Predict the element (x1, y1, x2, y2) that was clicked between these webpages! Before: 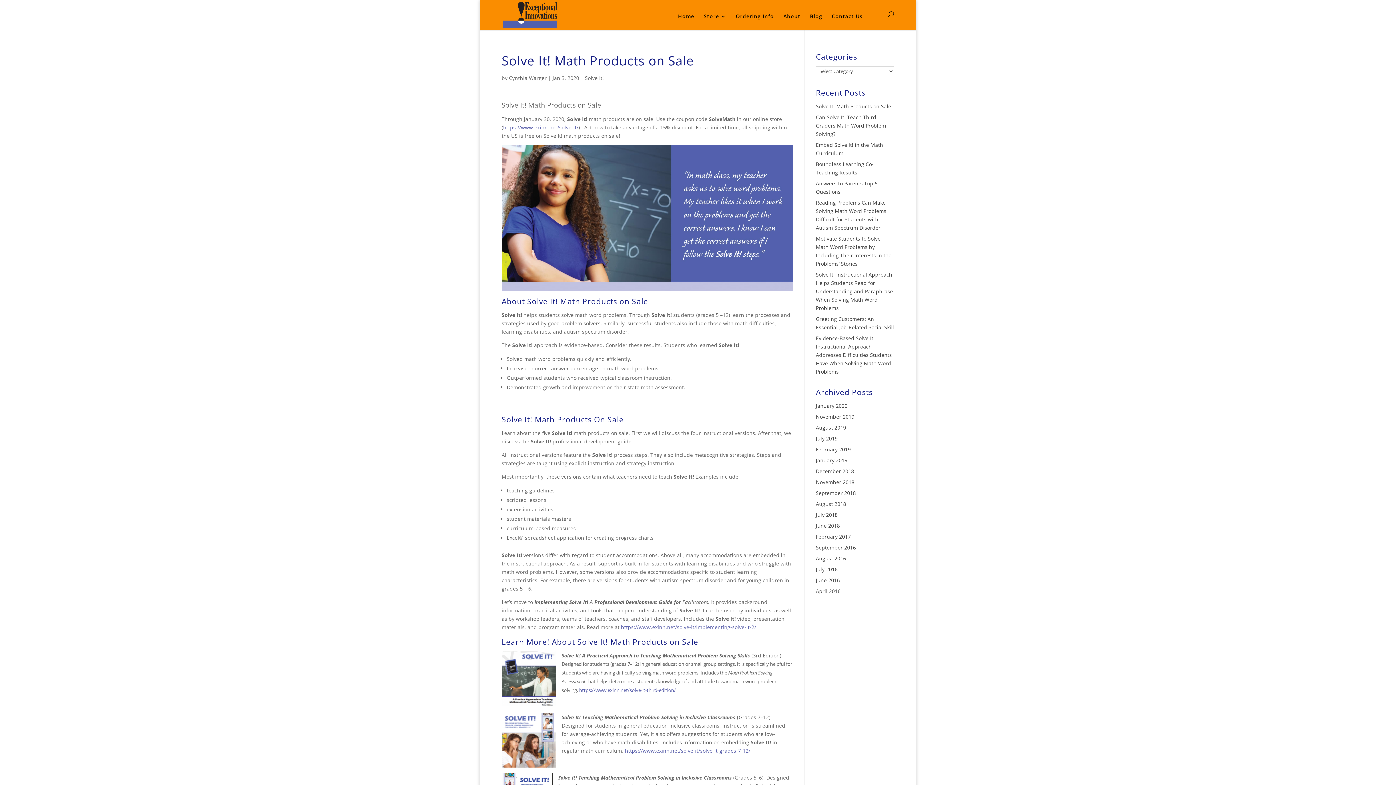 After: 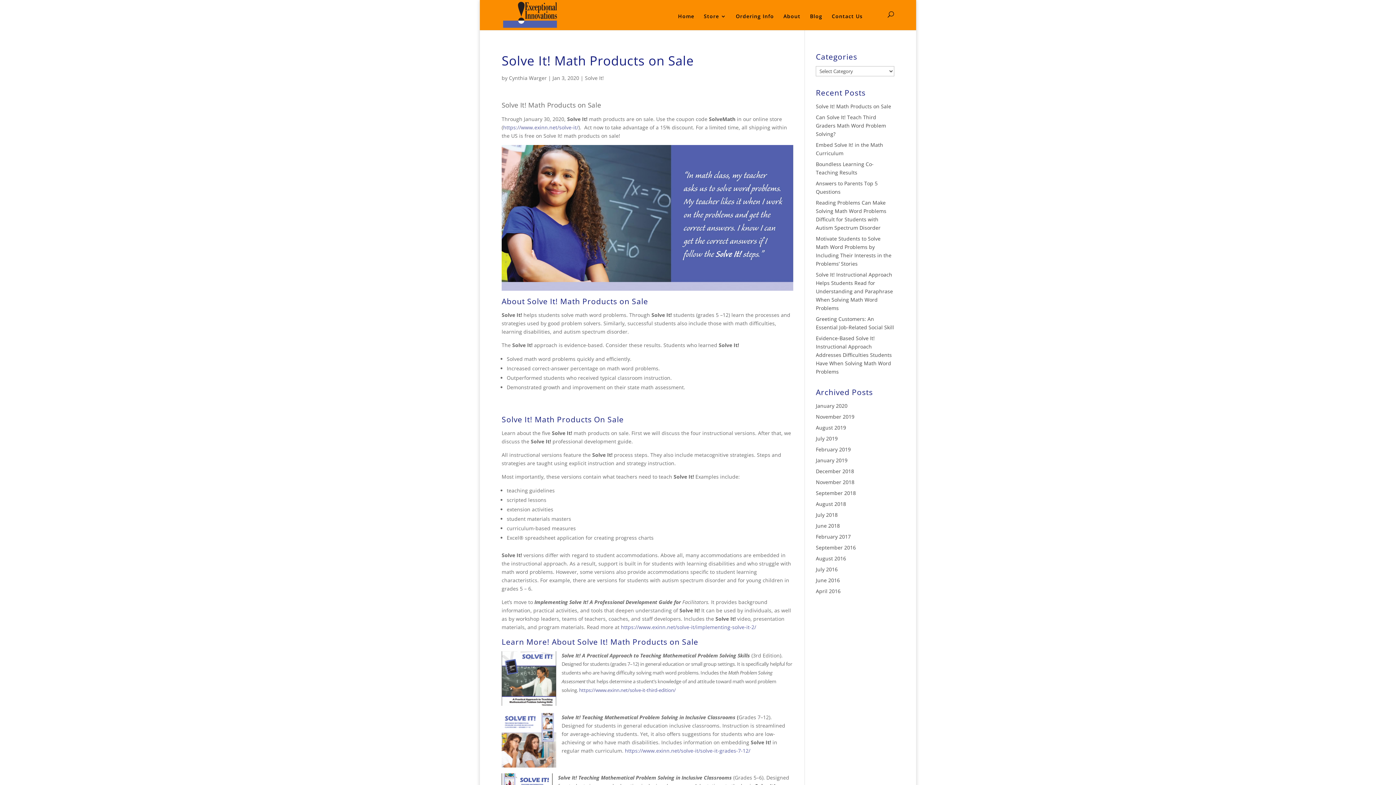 Action: label: Solve It! Math Products on Sale bbox: (816, 102, 891, 109)